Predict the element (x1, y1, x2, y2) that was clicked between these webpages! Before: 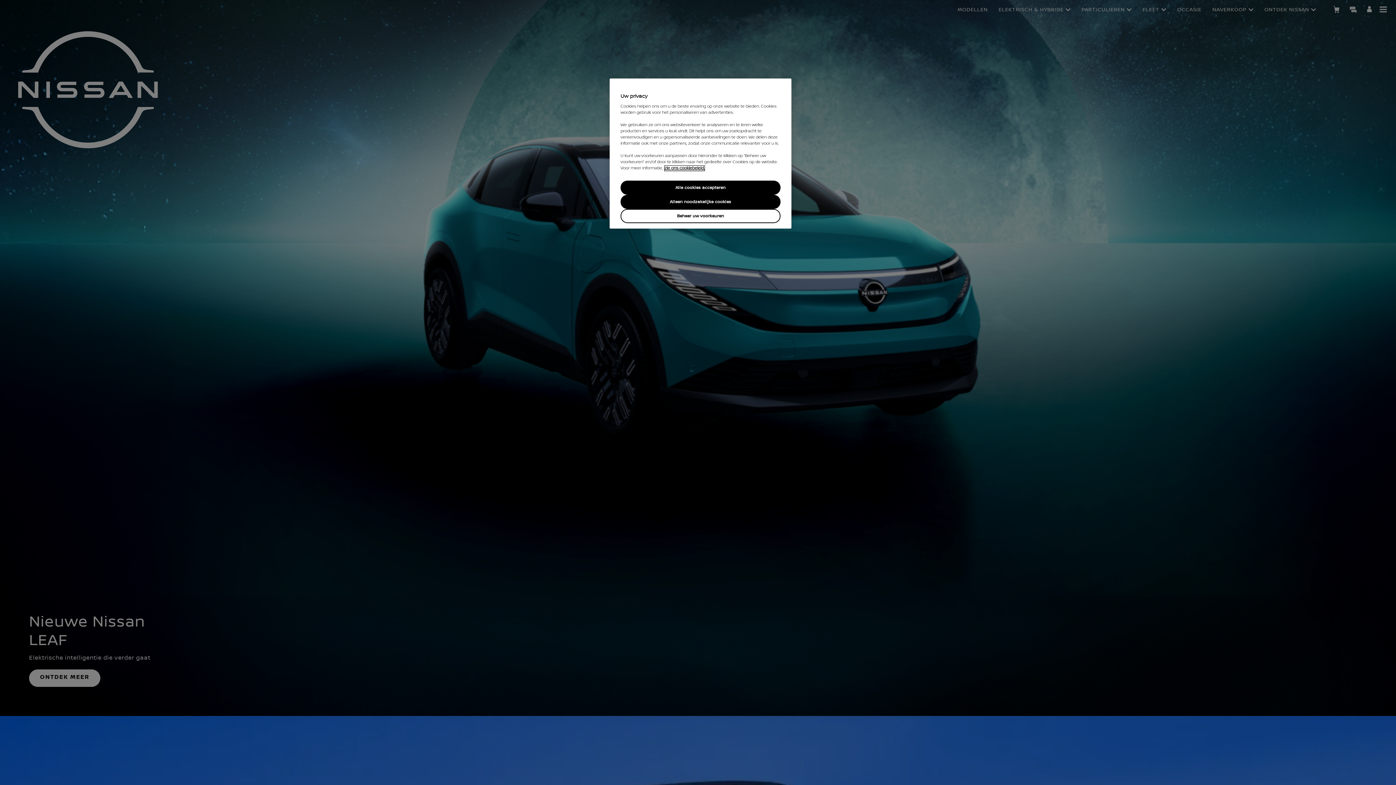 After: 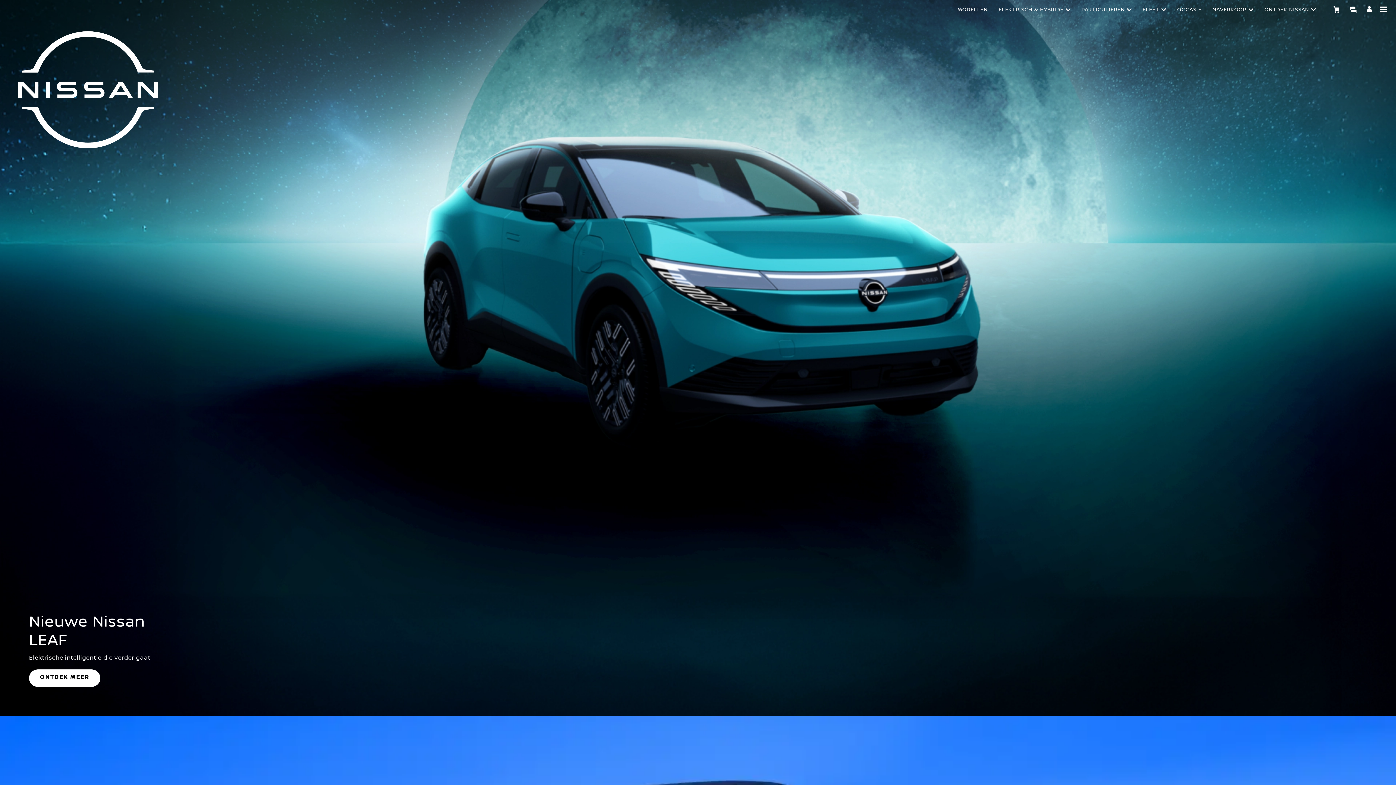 Action: bbox: (620, 194, 780, 209) label: Alleen noodzakelijke cookies